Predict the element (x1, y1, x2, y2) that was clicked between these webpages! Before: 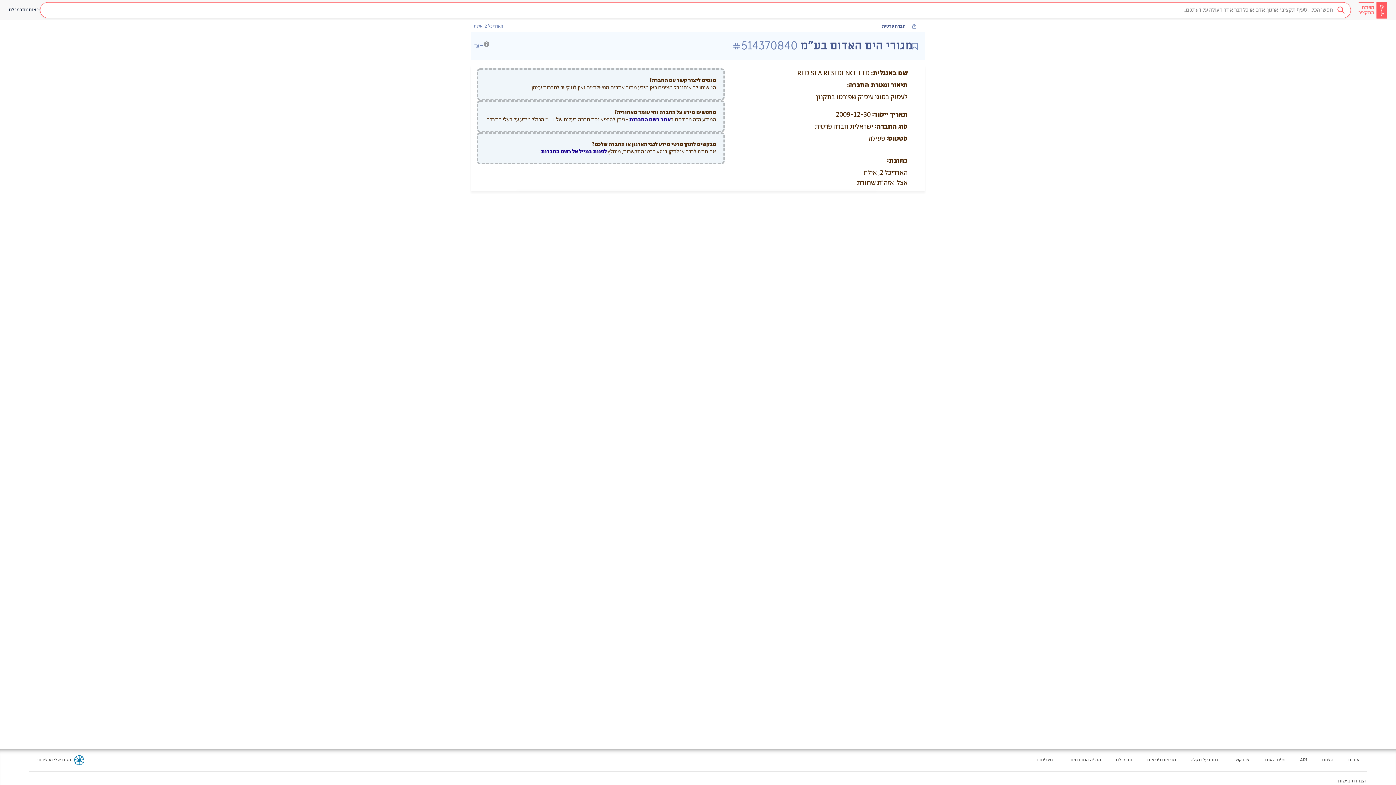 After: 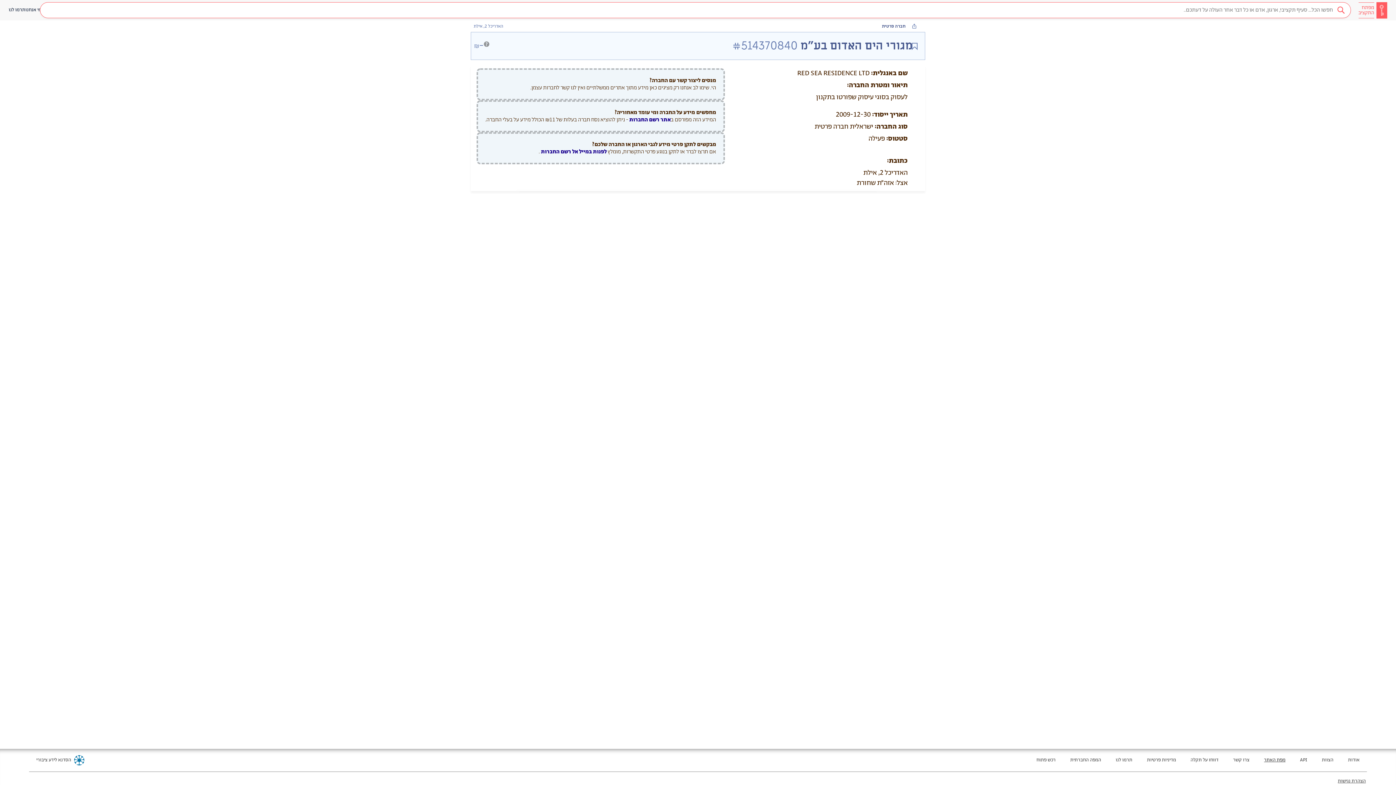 Action: label: מעבר לאתר חדש - מפת האתר בטאב חדש bbox: (1264, 757, 1285, 764)